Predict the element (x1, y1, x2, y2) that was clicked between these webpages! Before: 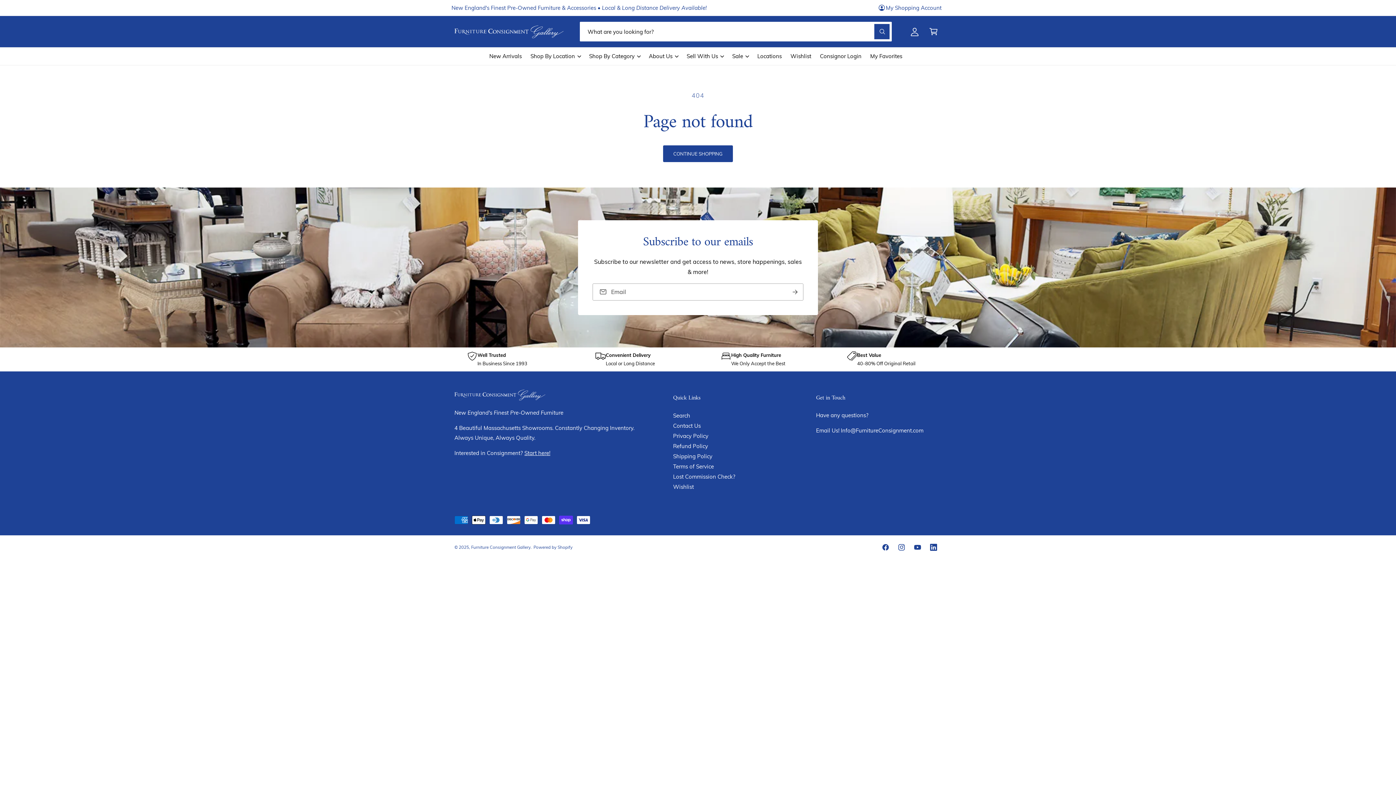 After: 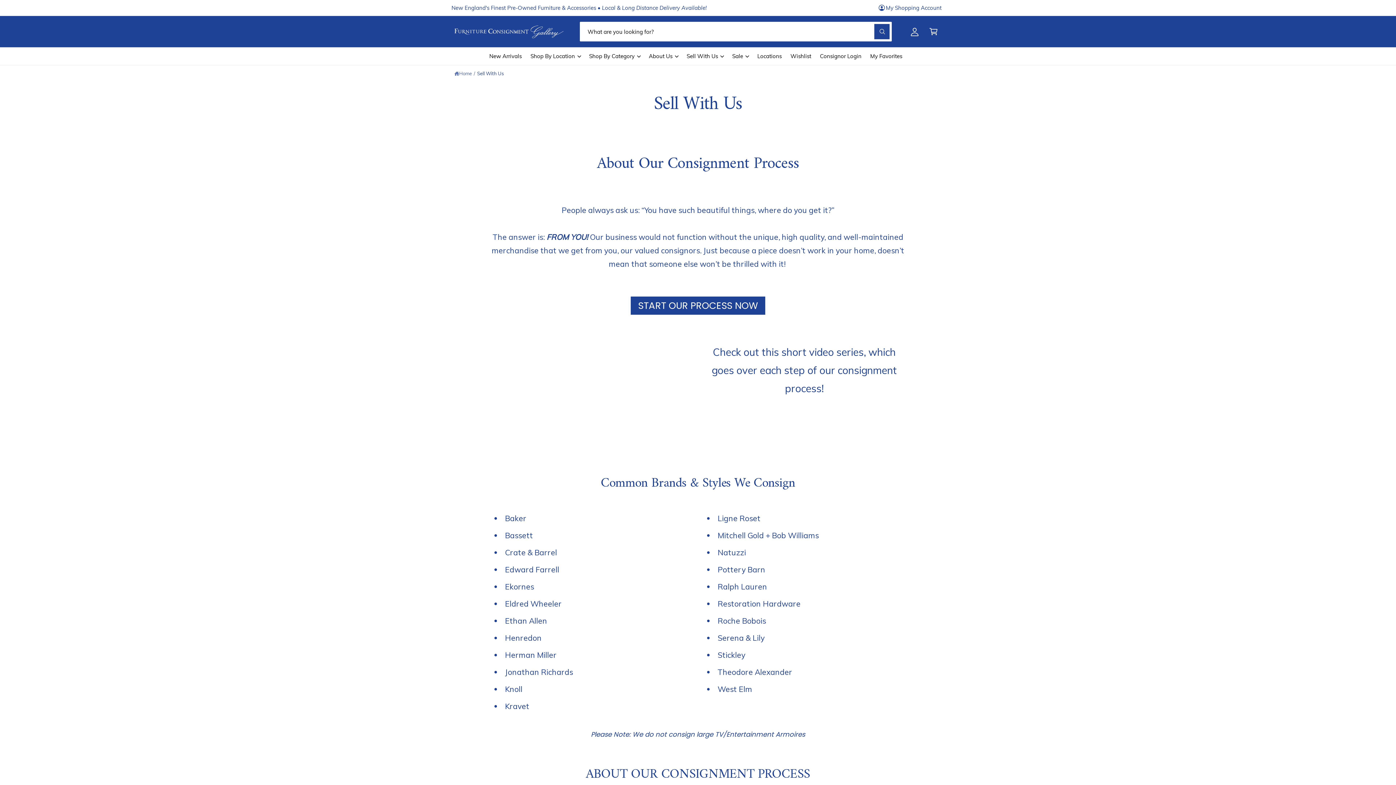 Action: label: Sell With Us bbox: (686, 52, 718, 60)